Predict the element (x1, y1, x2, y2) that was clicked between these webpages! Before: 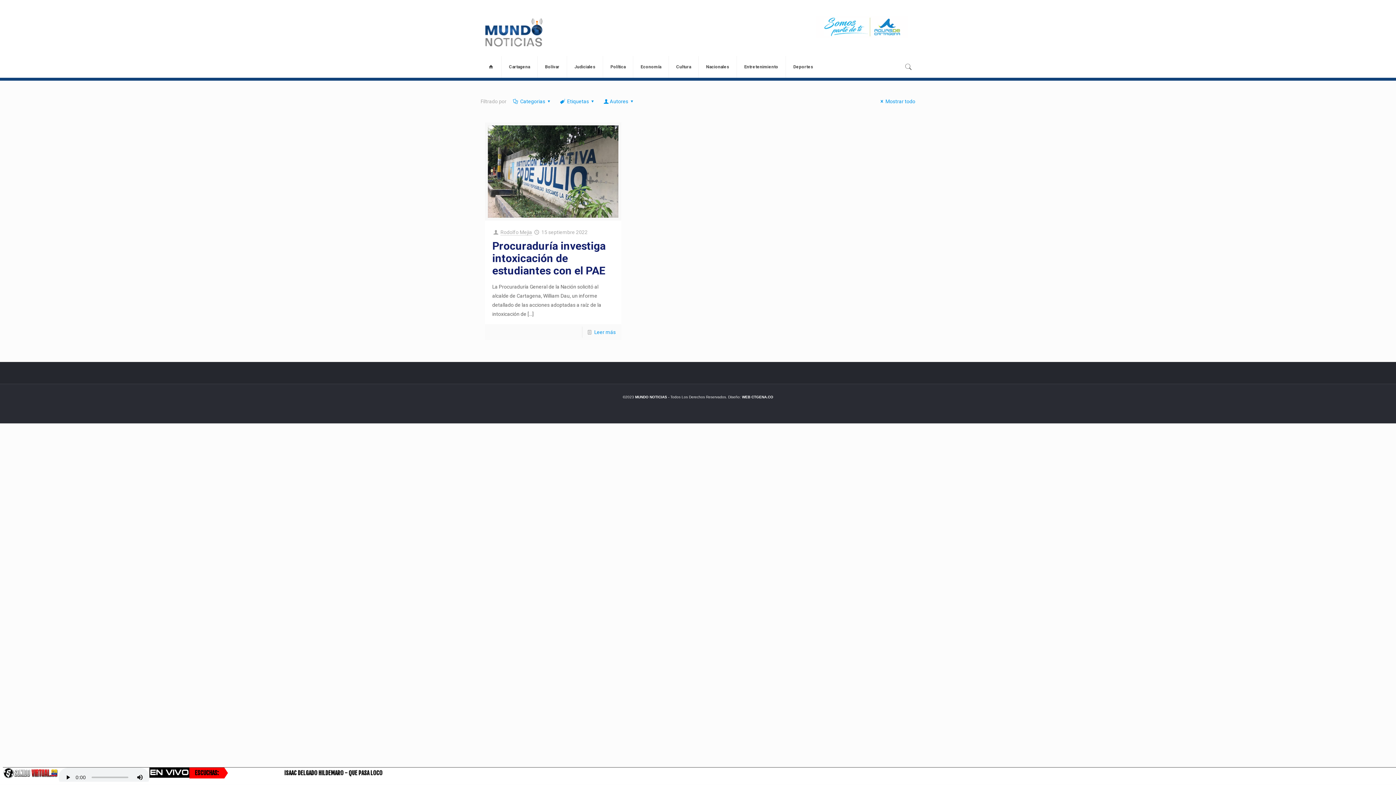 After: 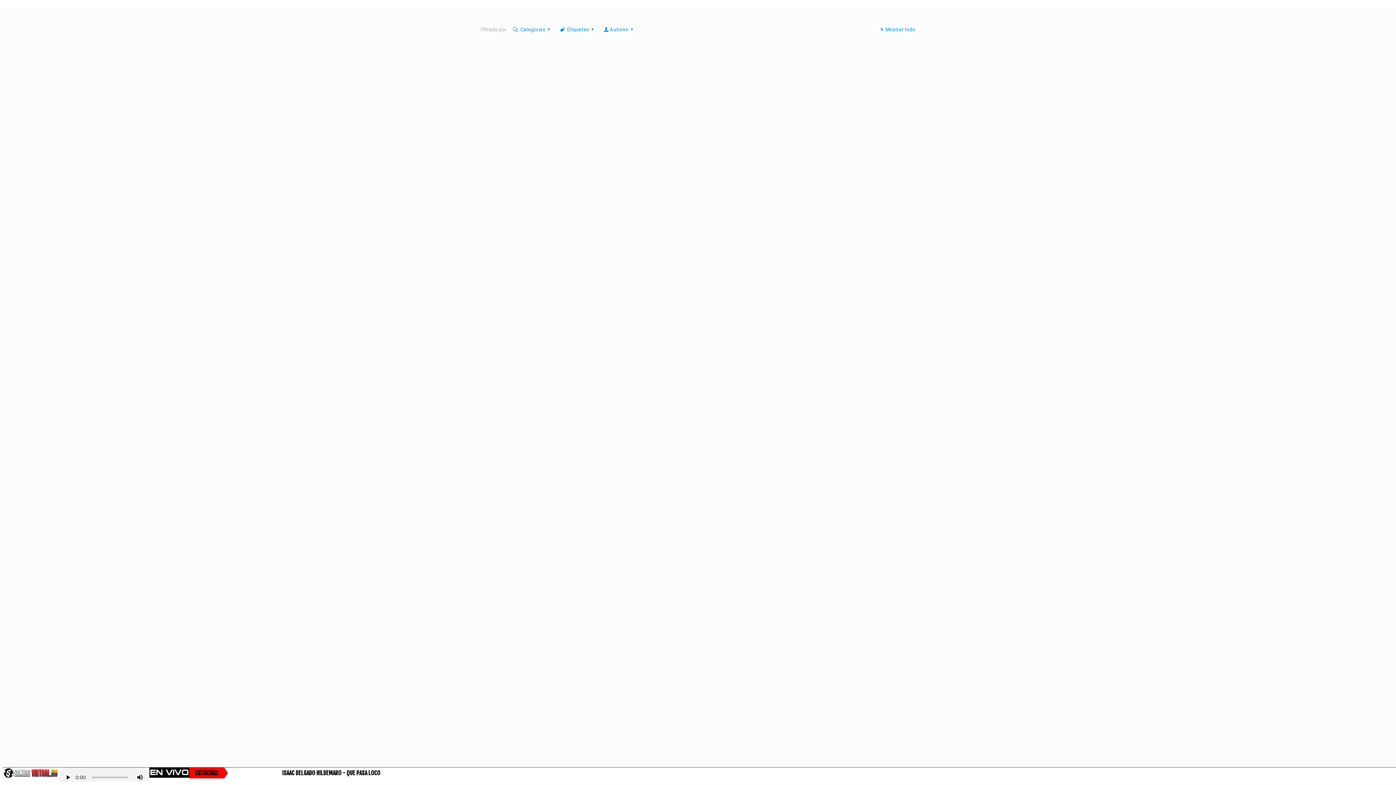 Action: label: Rodolfo Mejia bbox: (500, 229, 532, 235)